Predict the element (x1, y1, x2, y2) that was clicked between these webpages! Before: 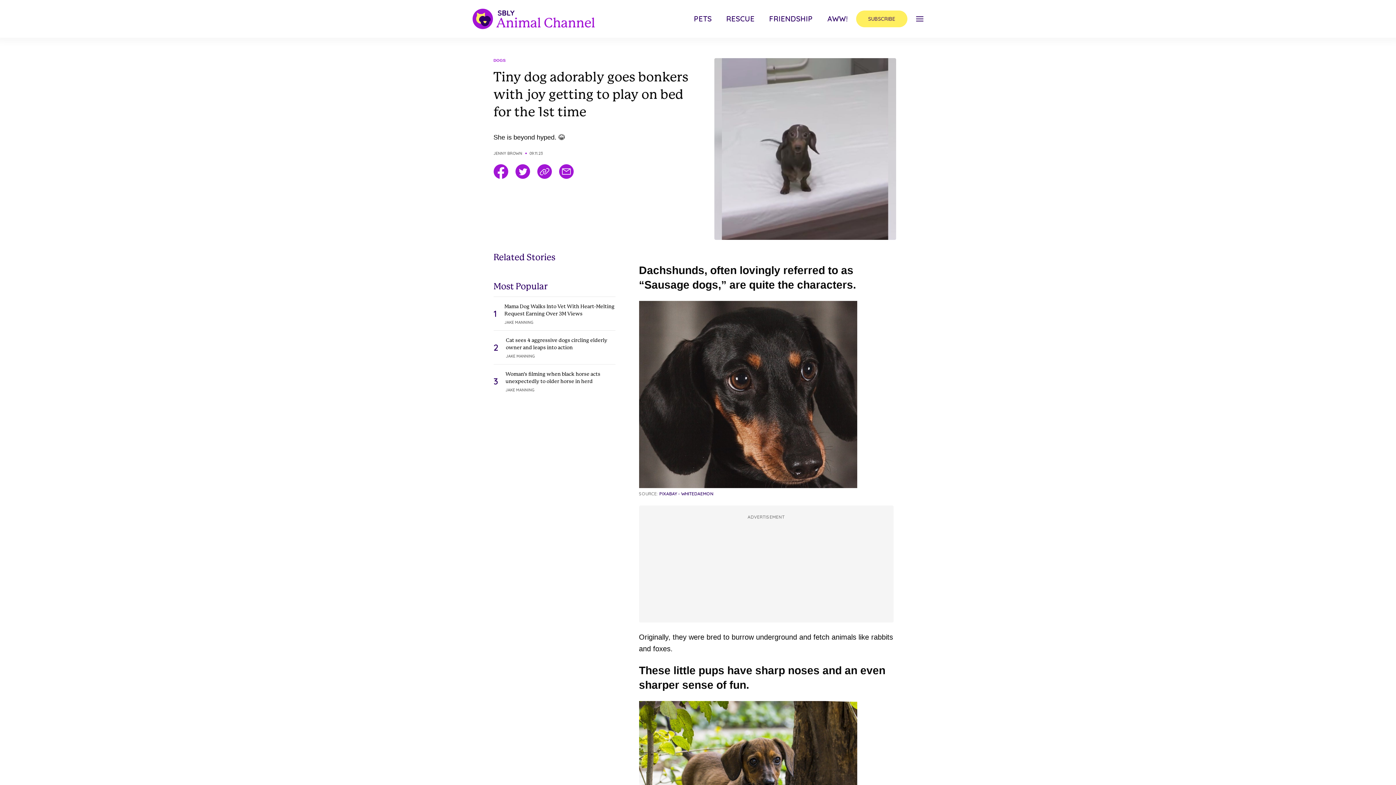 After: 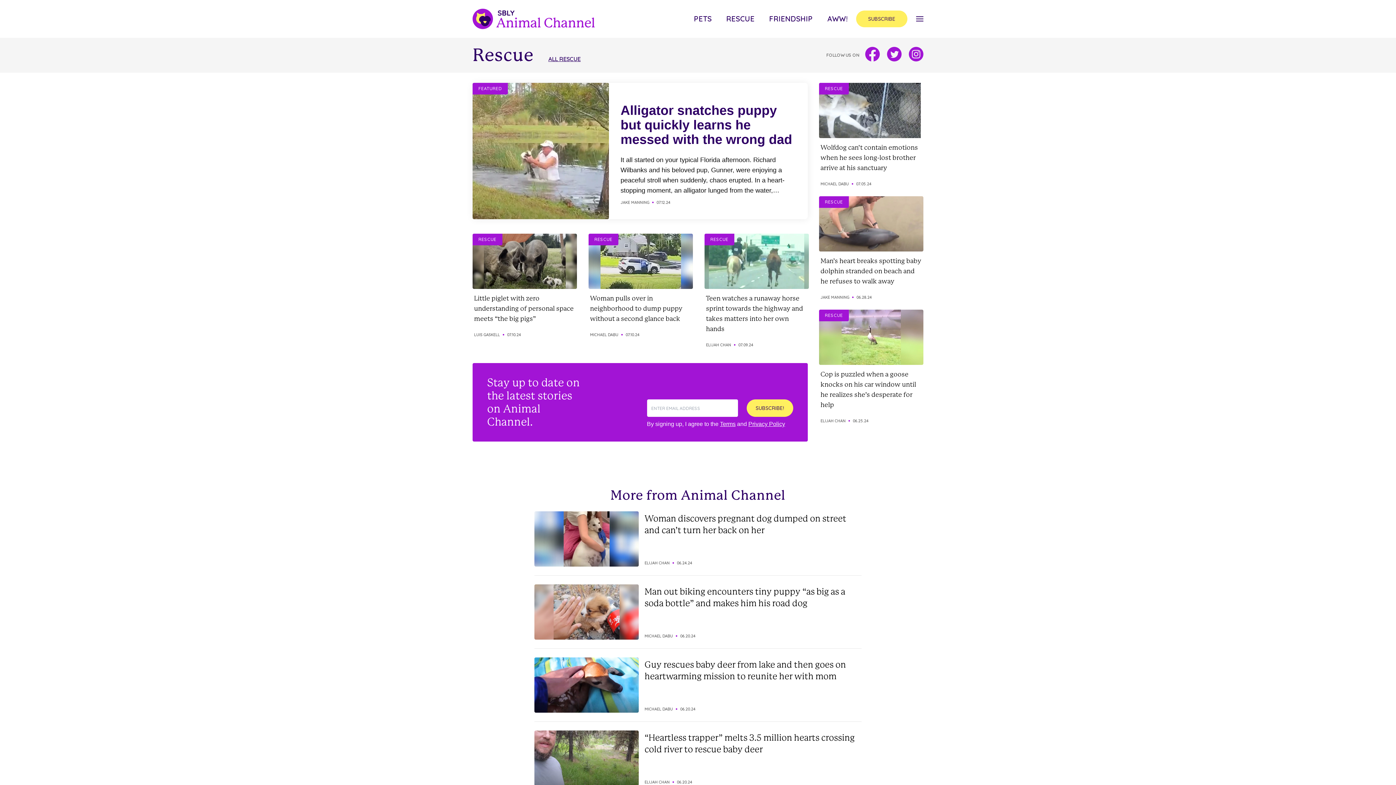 Action: bbox: (726, 13, 754, 24) label: RESCUE